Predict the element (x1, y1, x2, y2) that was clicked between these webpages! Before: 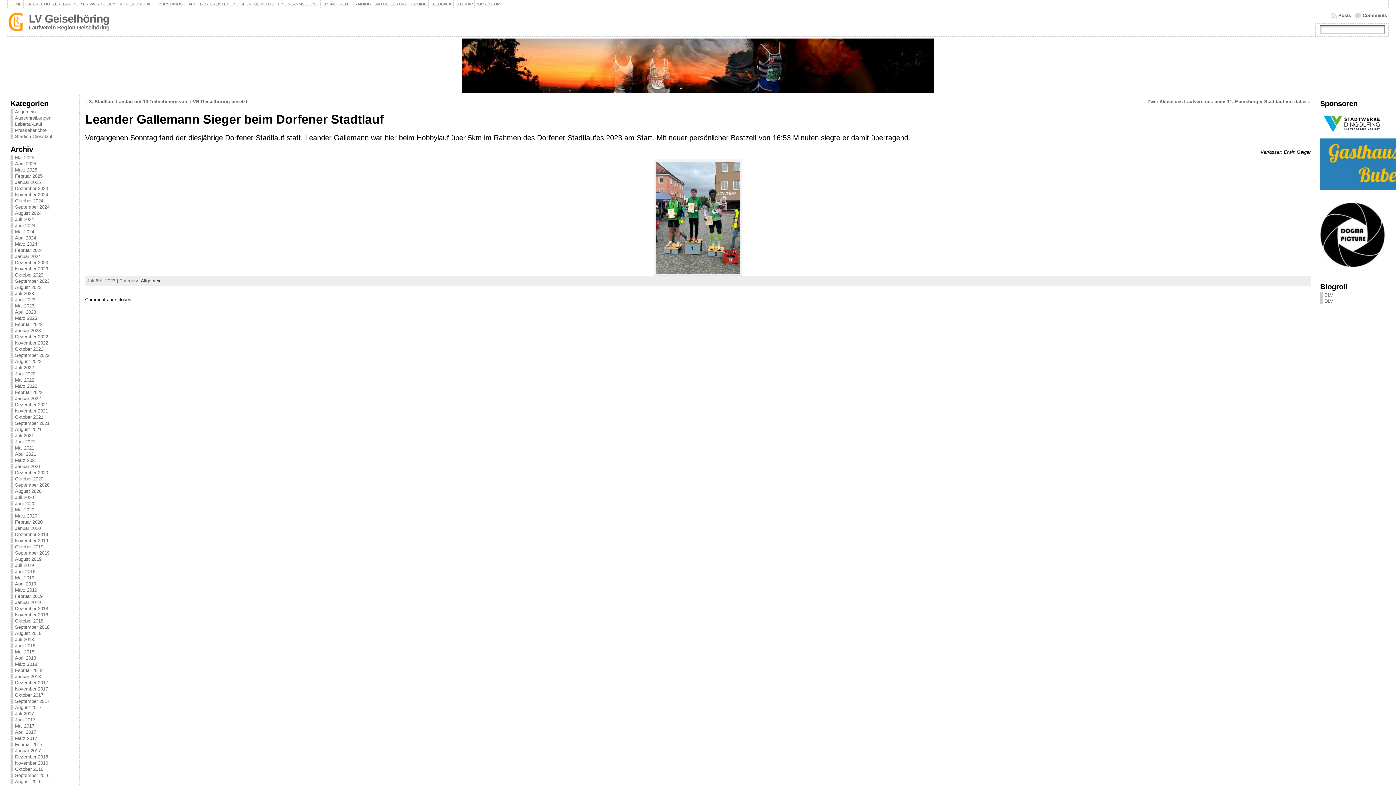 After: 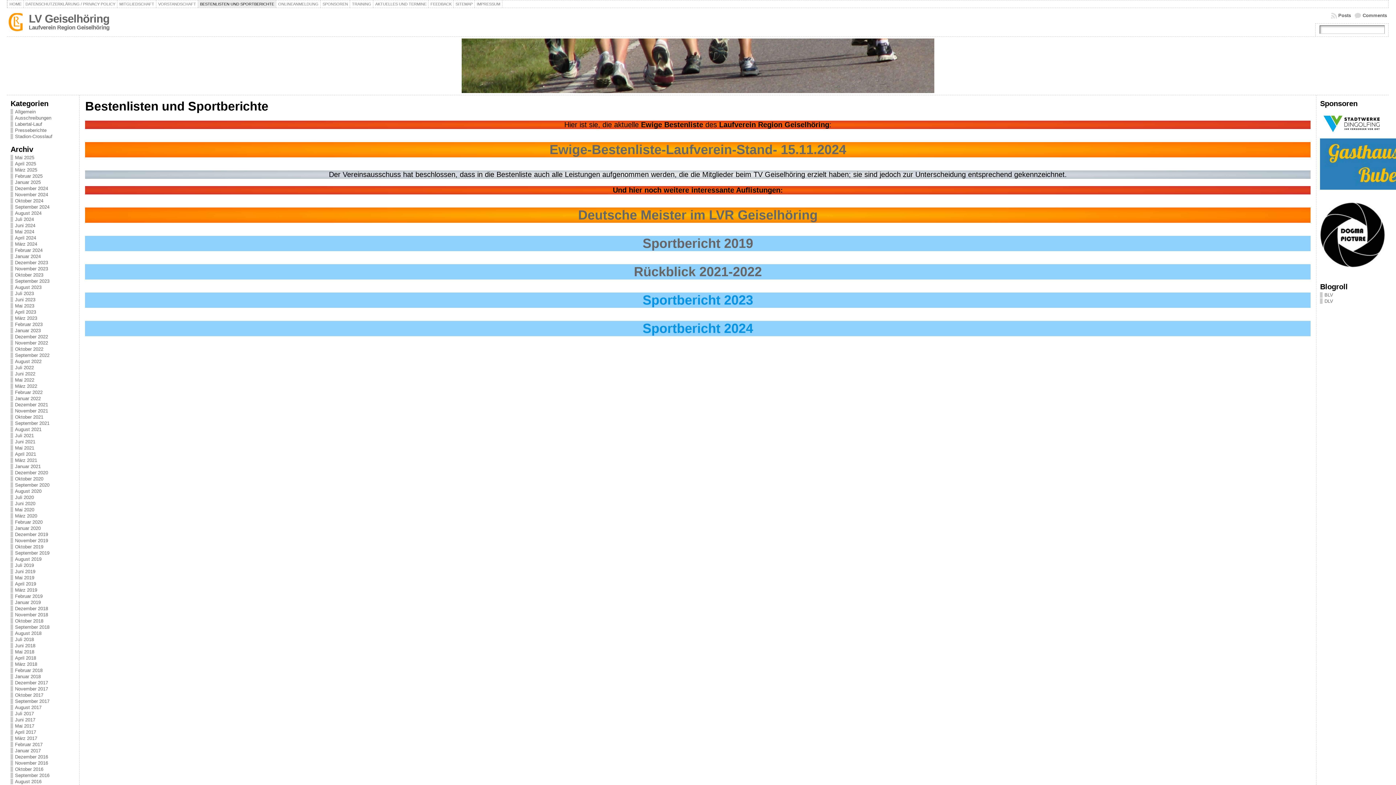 Action: label: BESTENLISTEN UND SPORTBERICHTE bbox: (197, 0, 276, 8)